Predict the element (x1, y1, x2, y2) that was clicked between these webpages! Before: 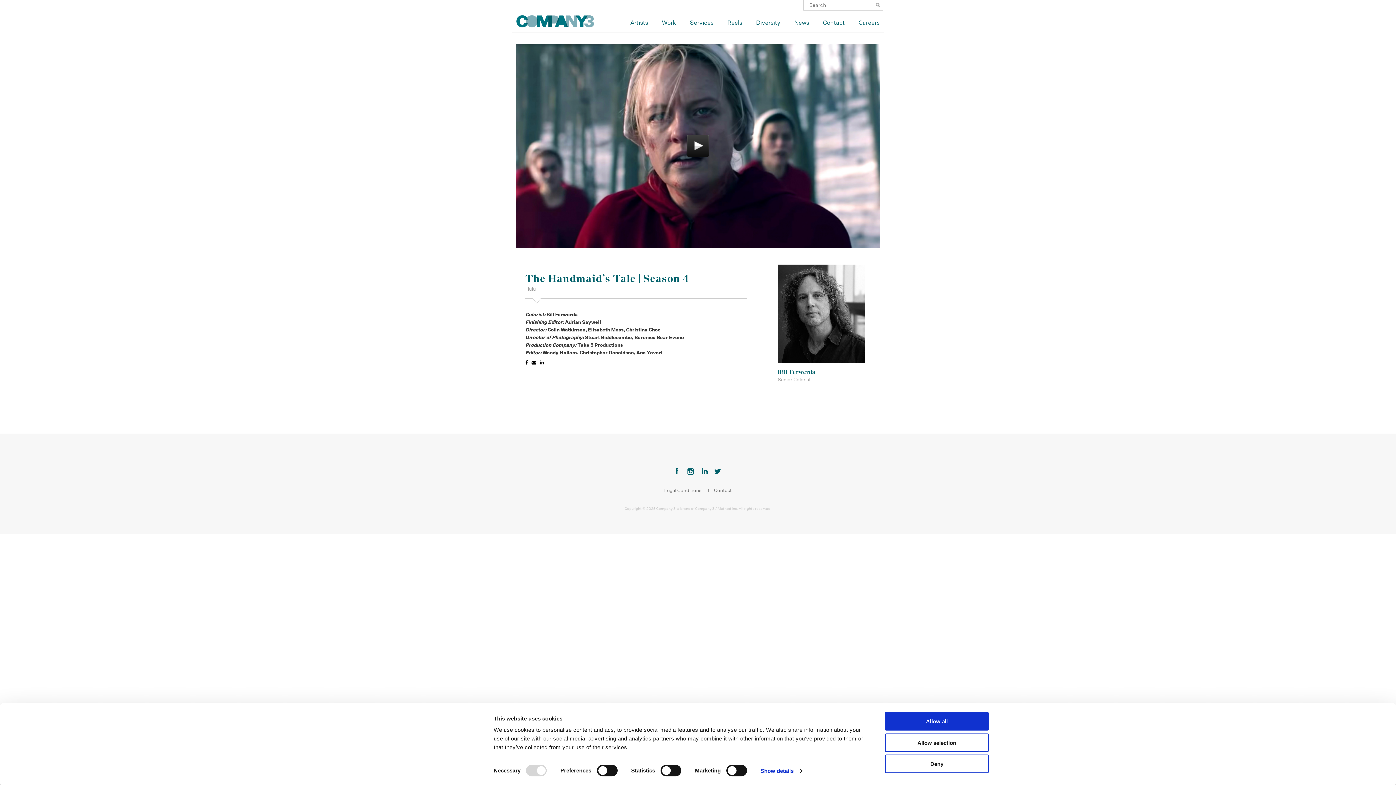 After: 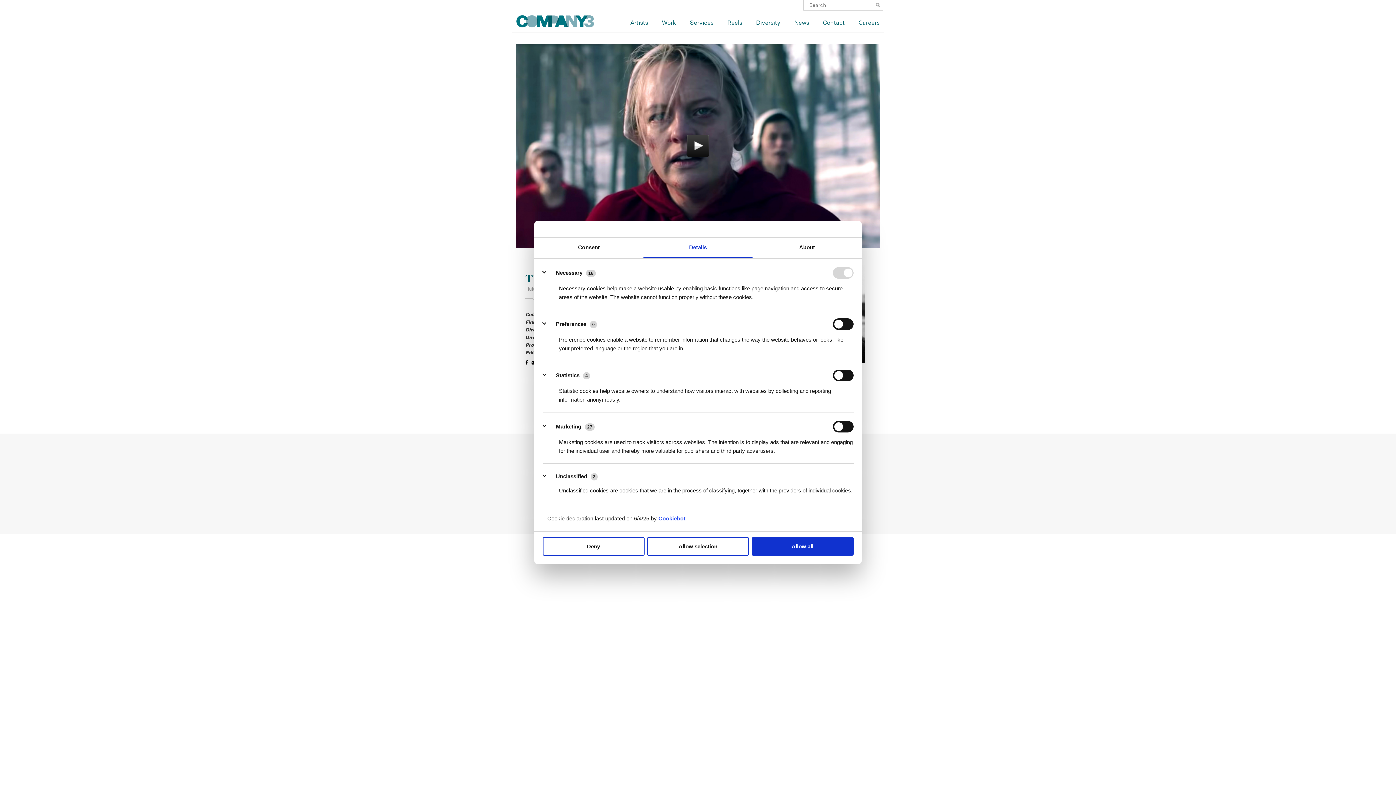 Action: bbox: (760, 765, 802, 776) label: Show details